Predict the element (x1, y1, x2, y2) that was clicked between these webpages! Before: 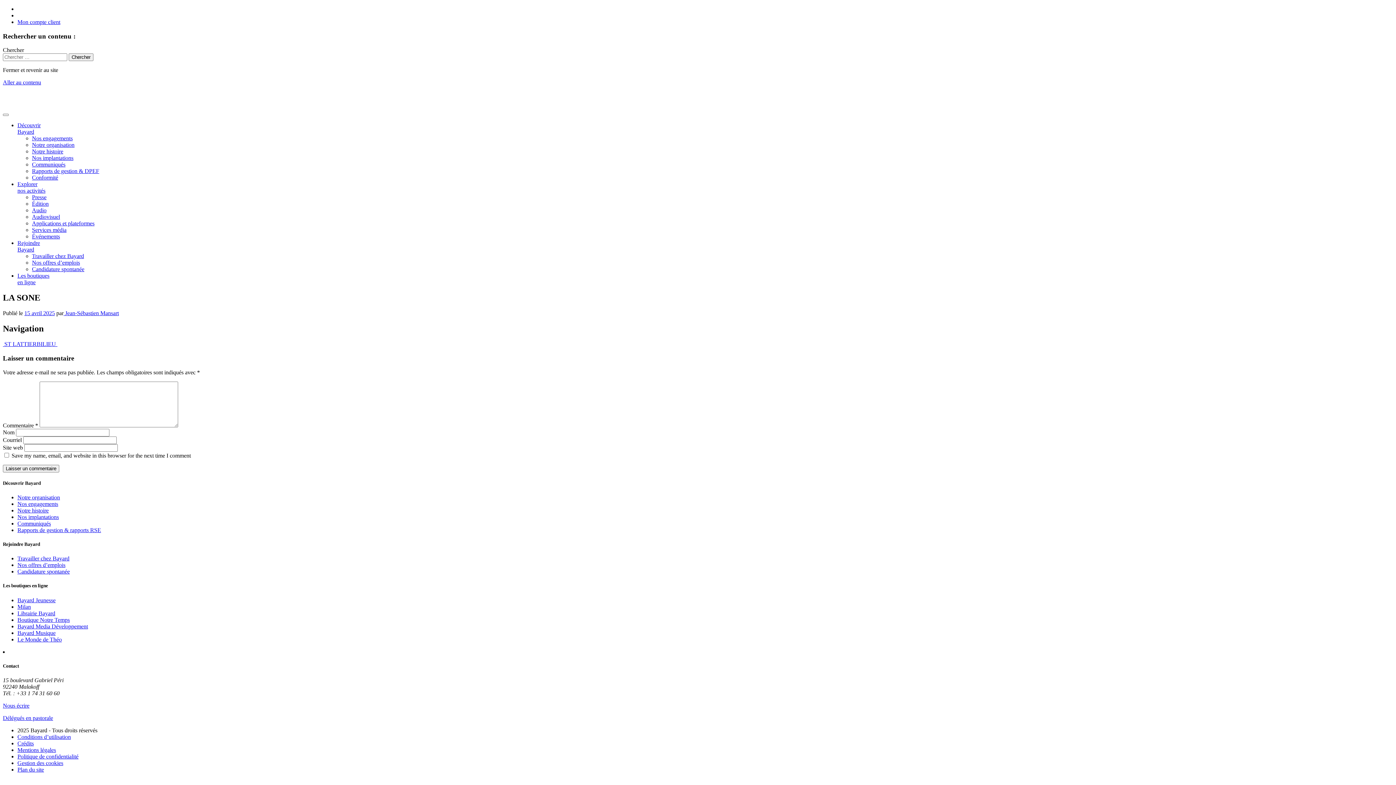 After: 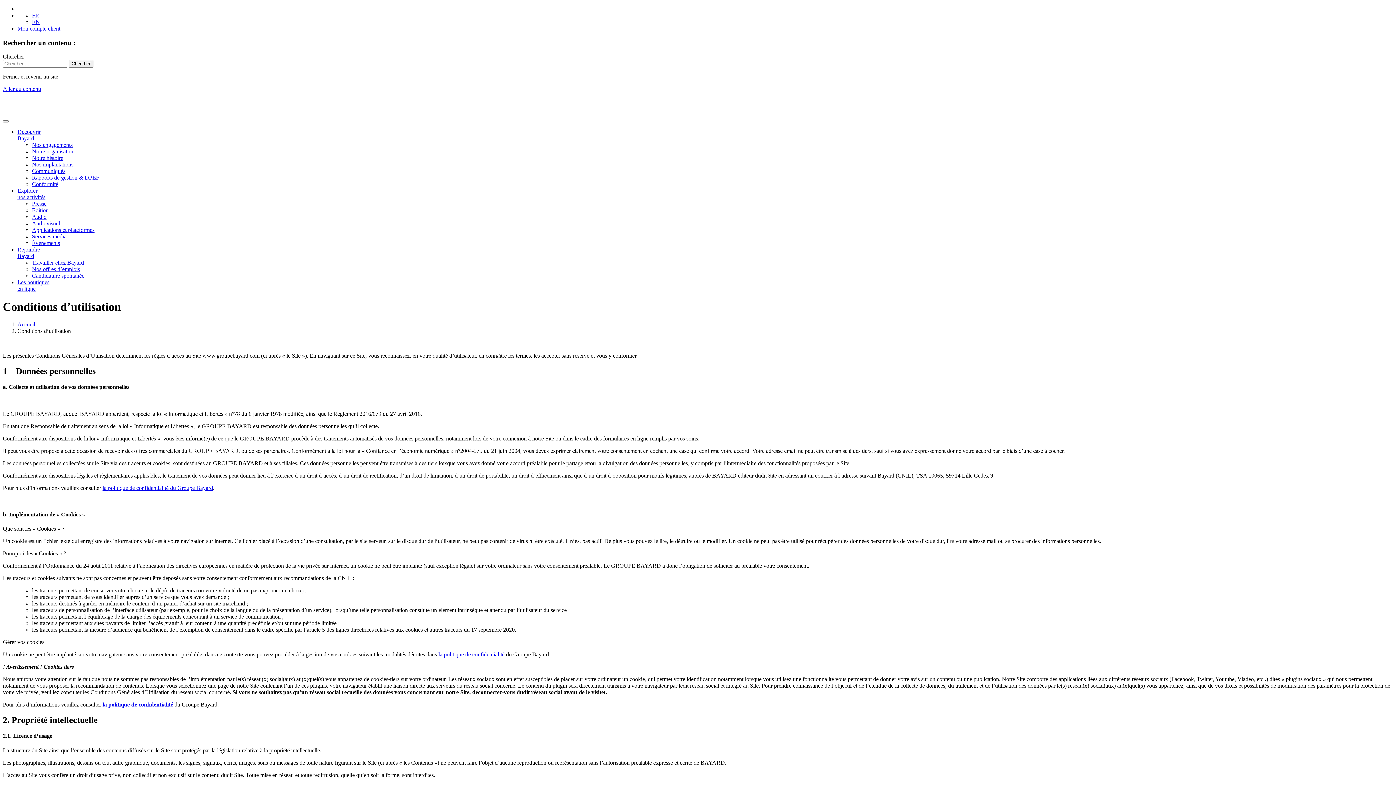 Action: bbox: (17, 734, 70, 740) label: Conditions d’utilisation